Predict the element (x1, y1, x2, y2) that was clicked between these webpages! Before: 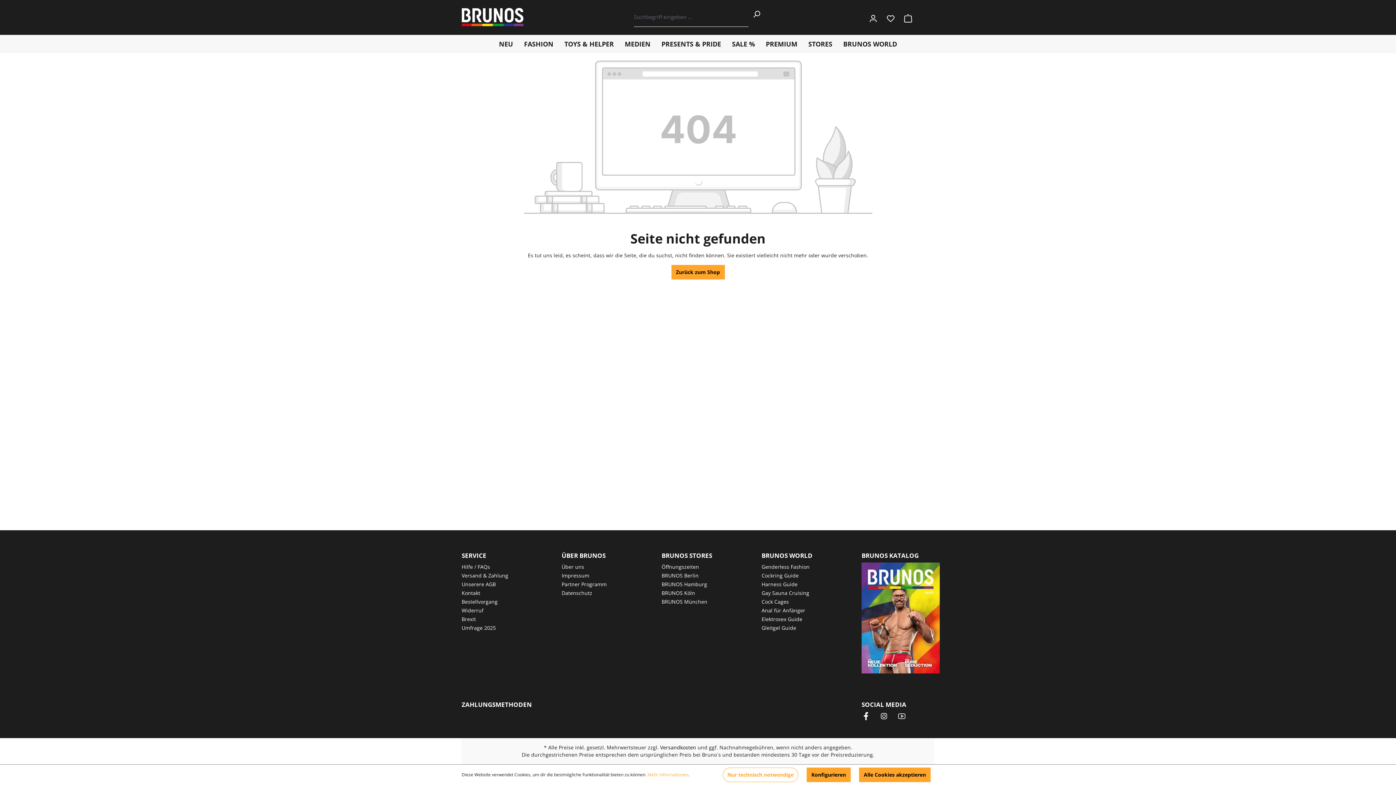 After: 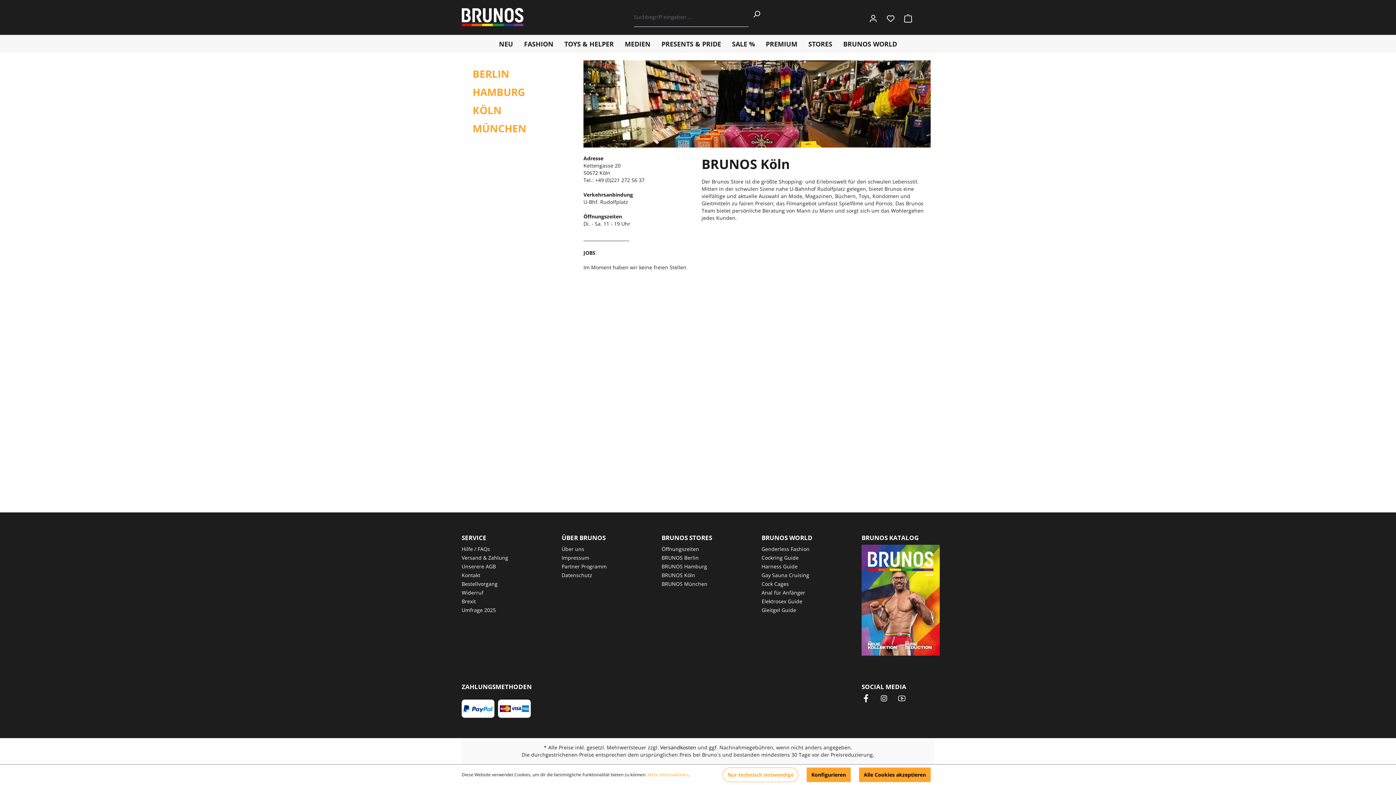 Action: label: BRUNOS Köln bbox: (661, 589, 695, 596)